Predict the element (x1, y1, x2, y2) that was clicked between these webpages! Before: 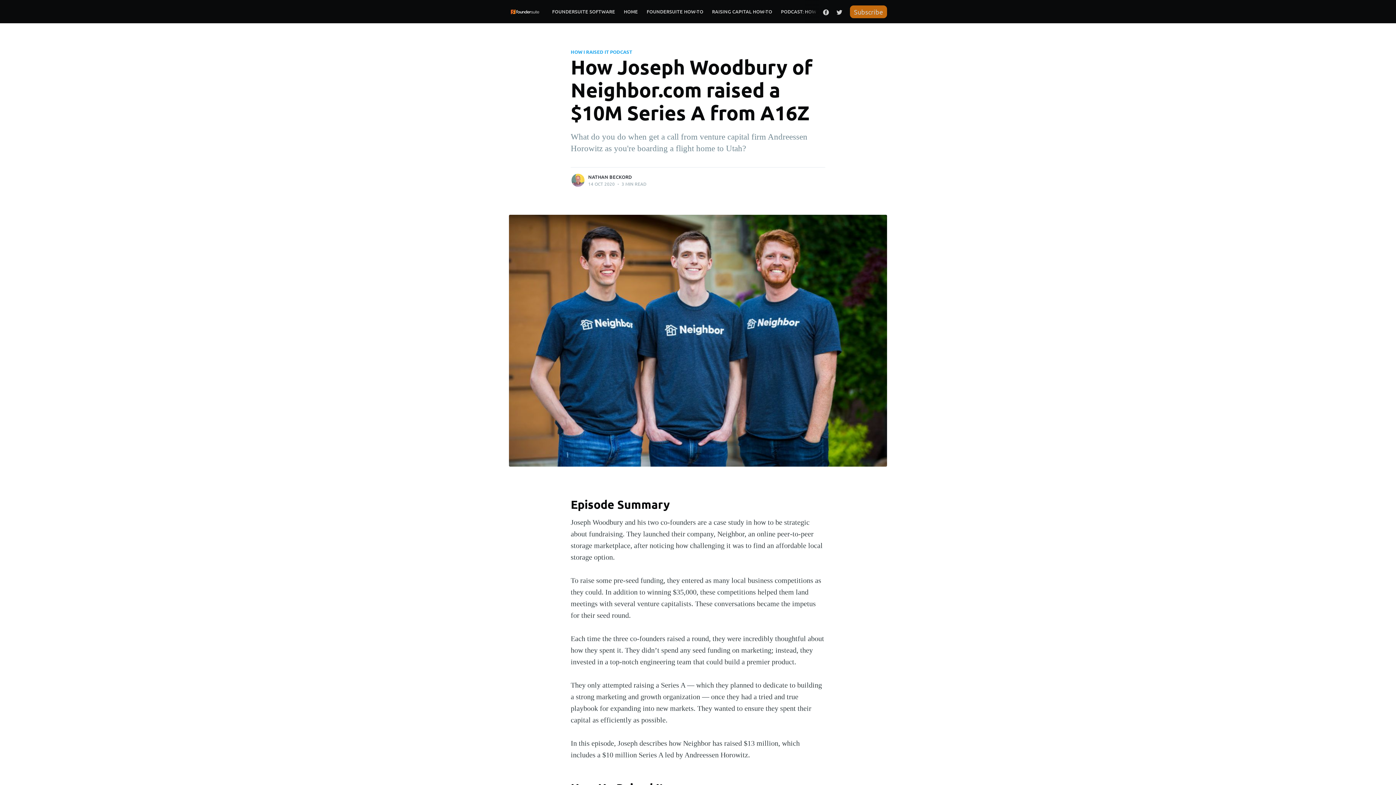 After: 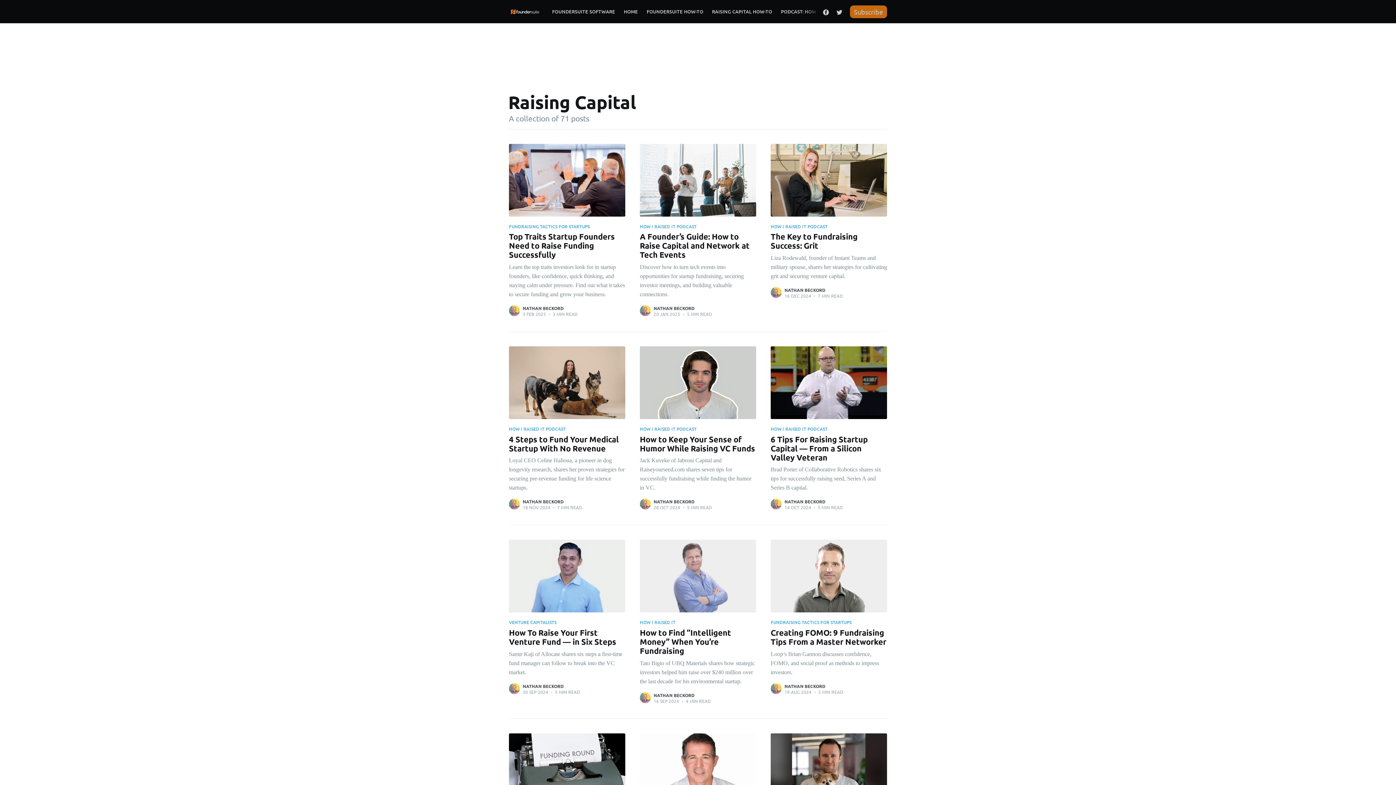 Action: bbox: (707, 3, 776, 19) label: RAISING CAPITAL HOW-TO